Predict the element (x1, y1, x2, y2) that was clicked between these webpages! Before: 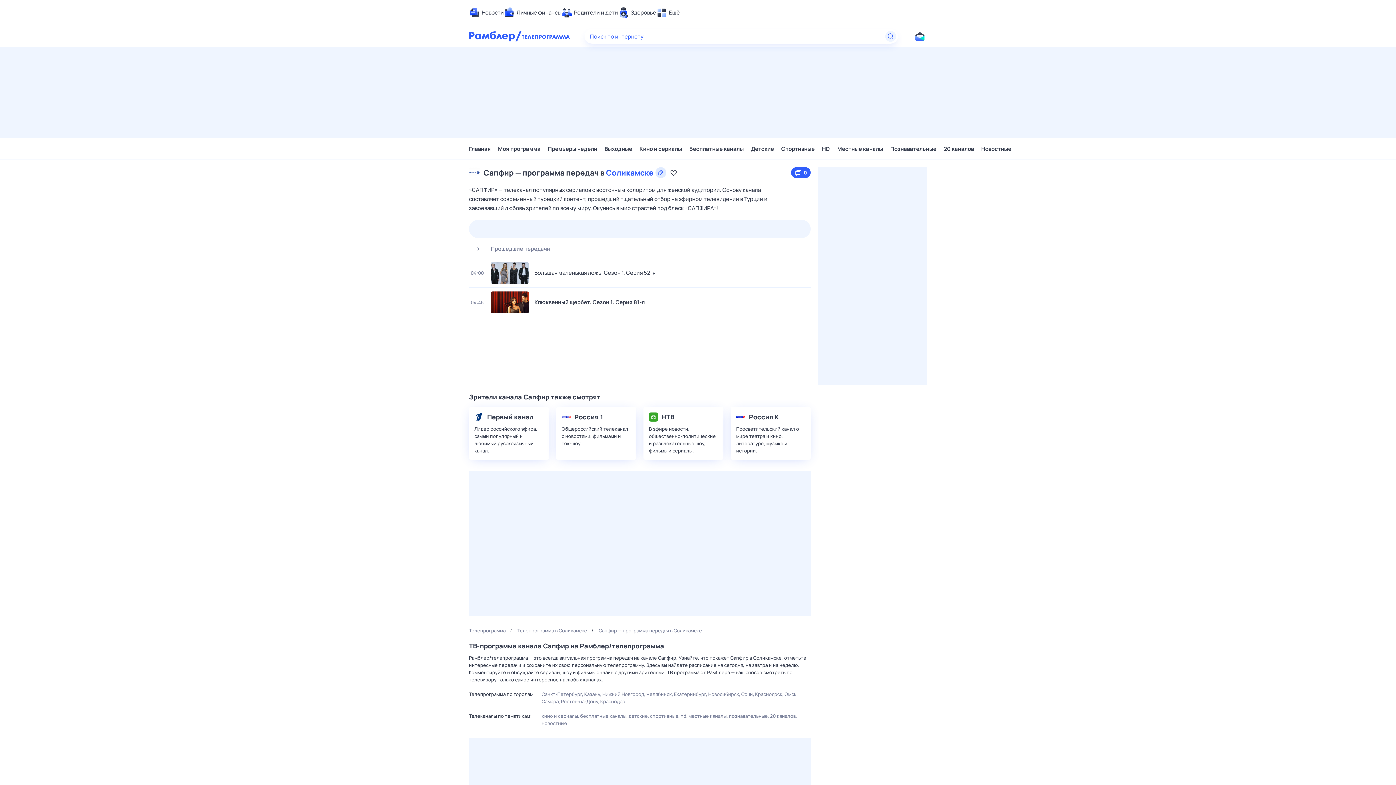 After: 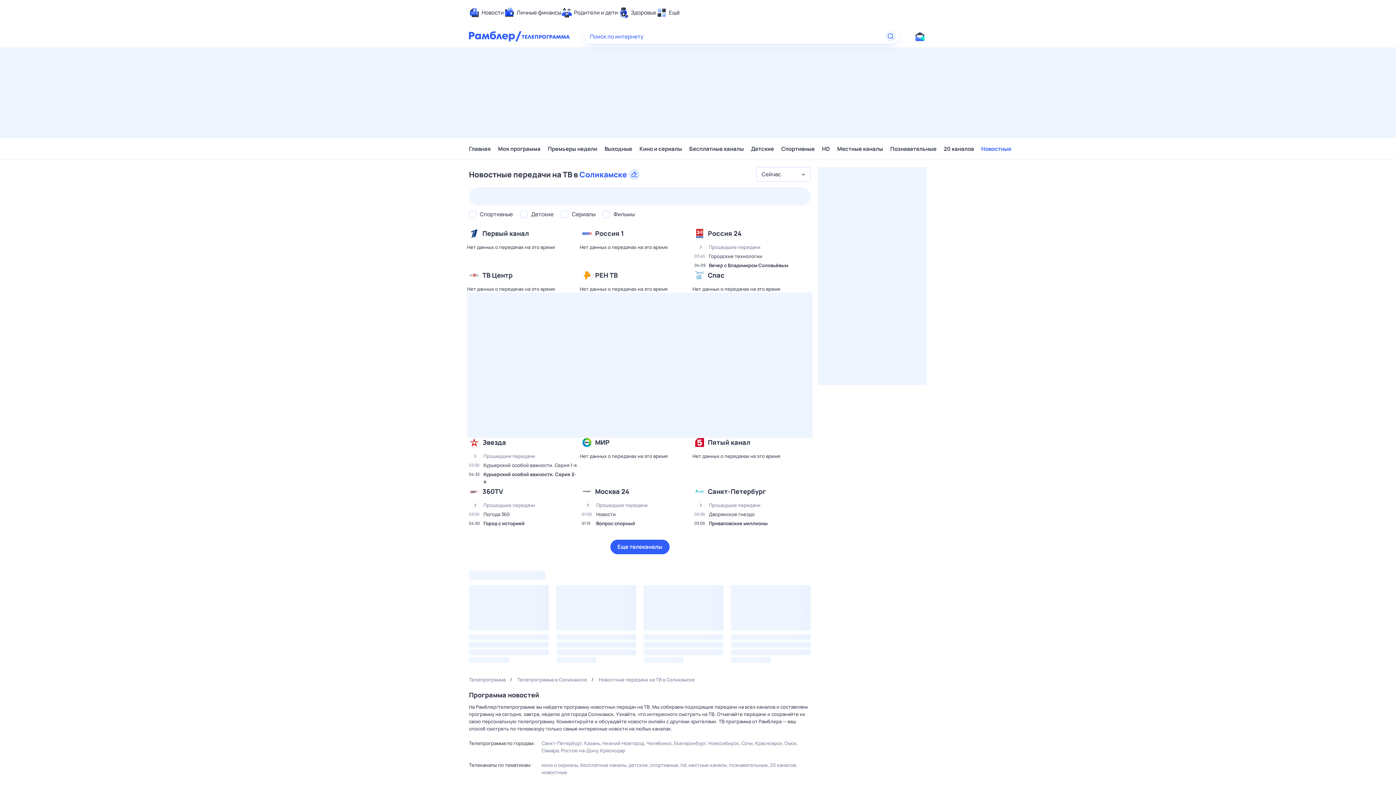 Action: bbox: (541, 720, 567, 727) label: новостные